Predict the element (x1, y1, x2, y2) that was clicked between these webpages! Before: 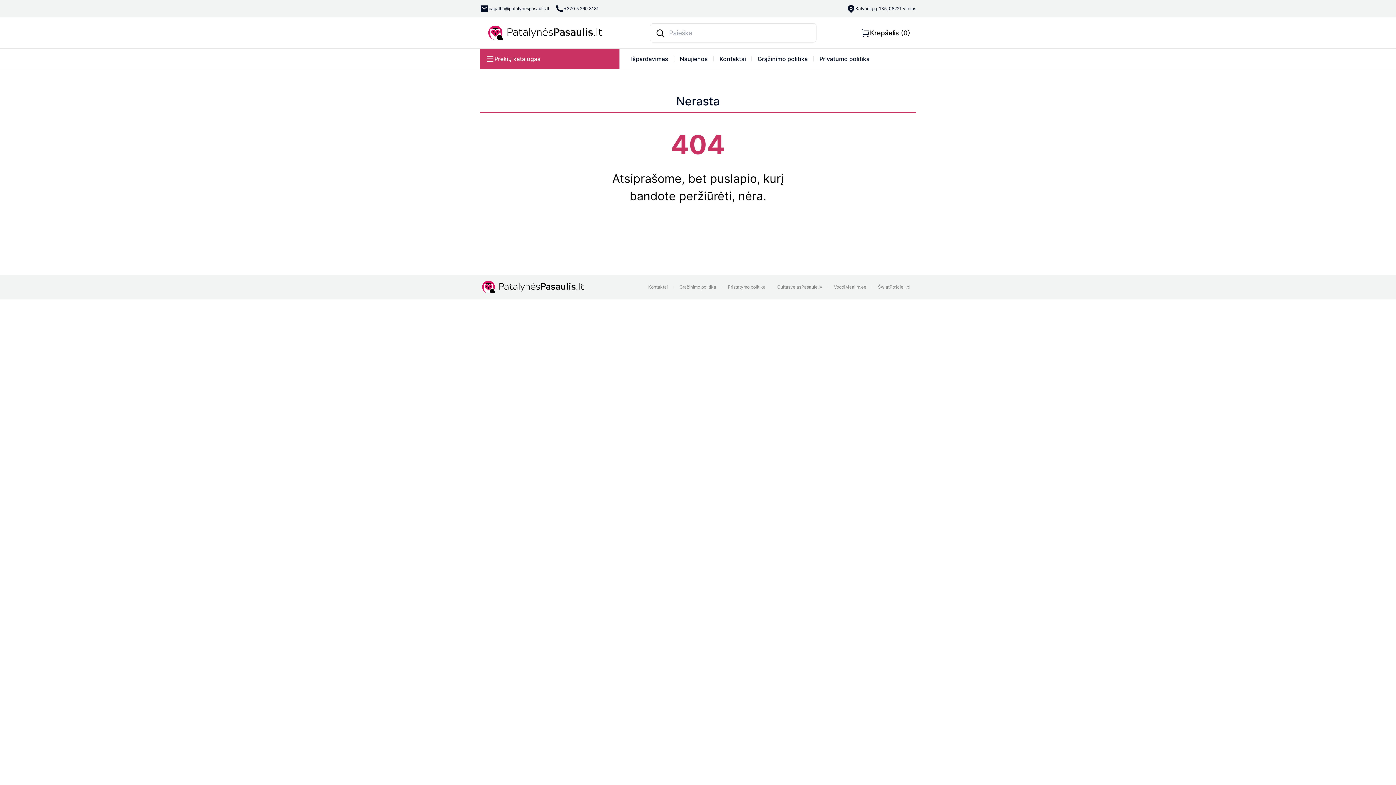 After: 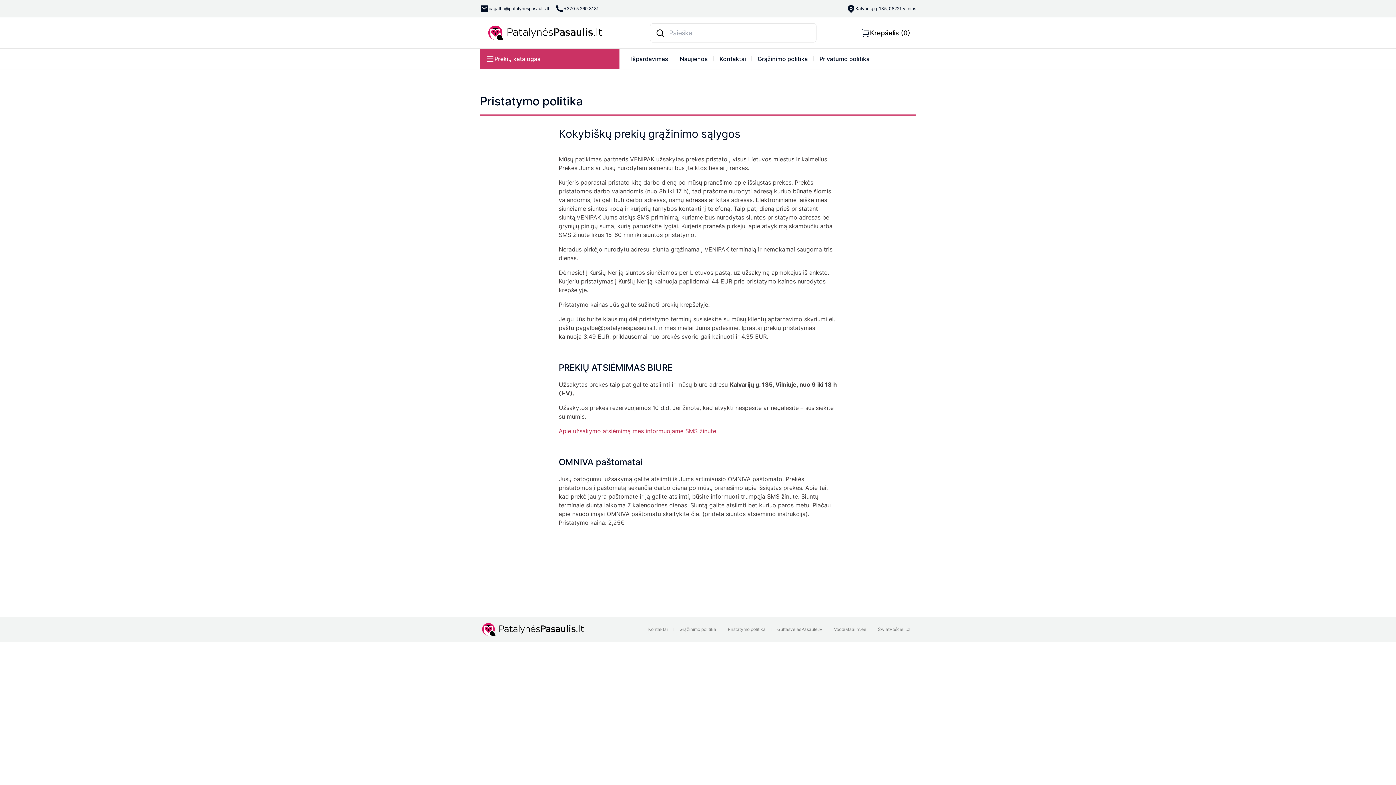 Action: bbox: (722, 284, 771, 290) label: Pristatymo politika